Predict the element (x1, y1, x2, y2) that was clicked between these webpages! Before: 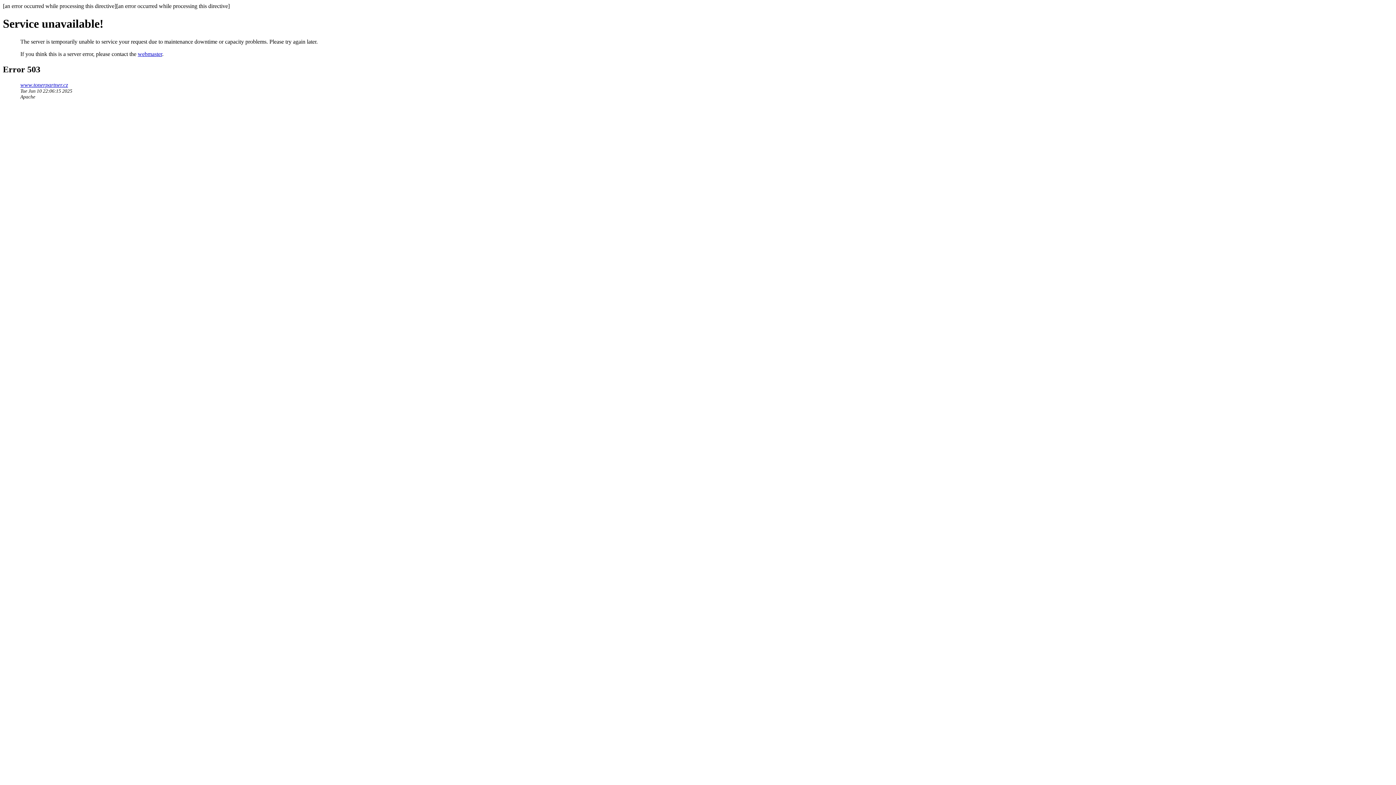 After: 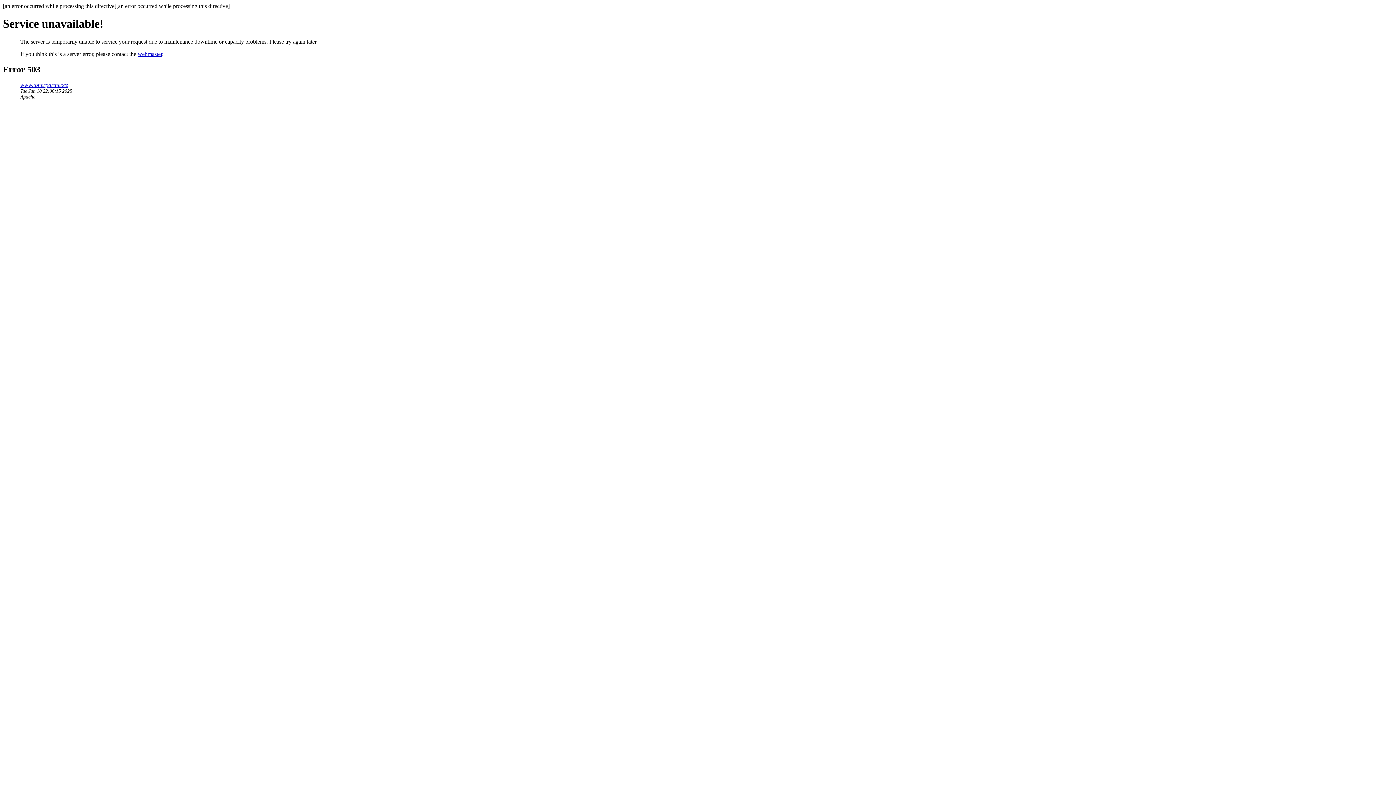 Action: bbox: (137, 50, 162, 57) label: webmaster